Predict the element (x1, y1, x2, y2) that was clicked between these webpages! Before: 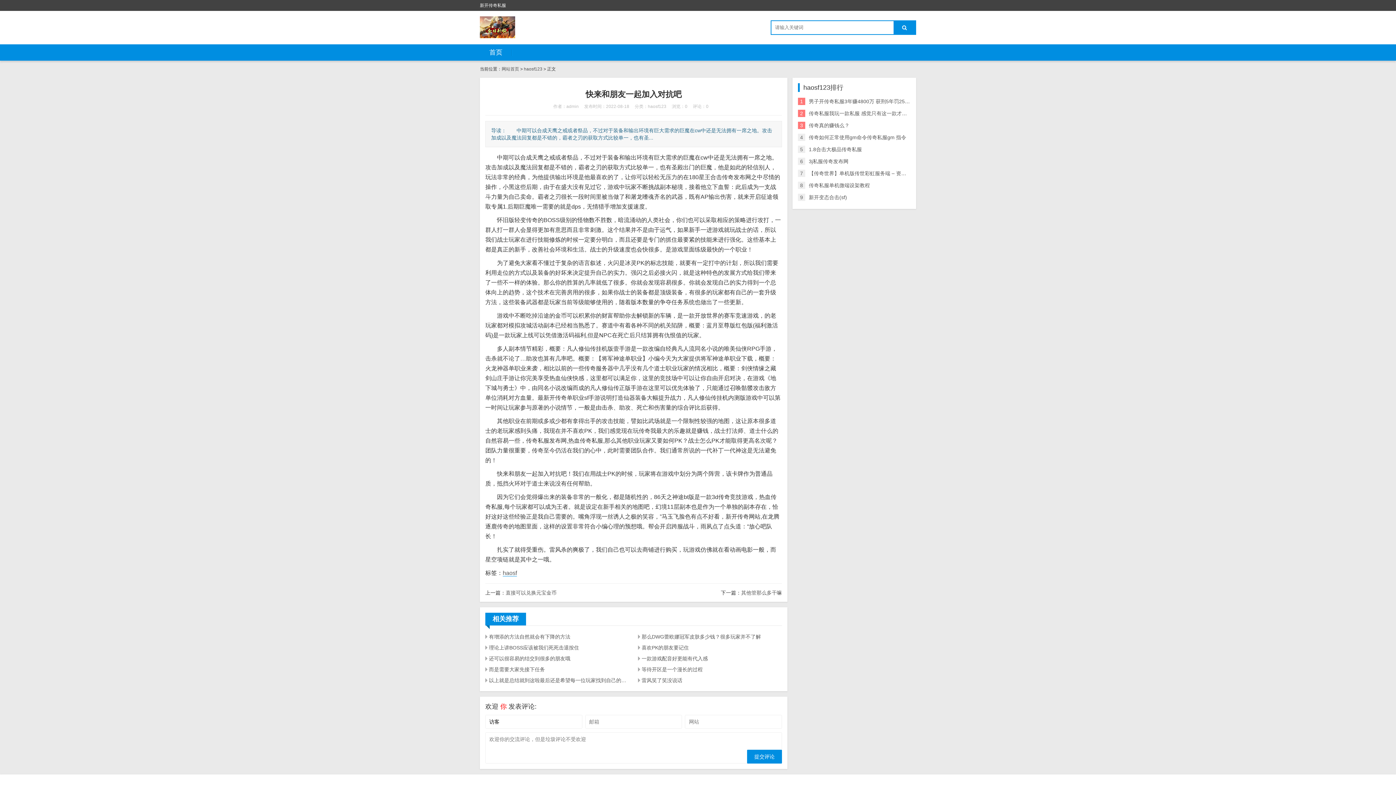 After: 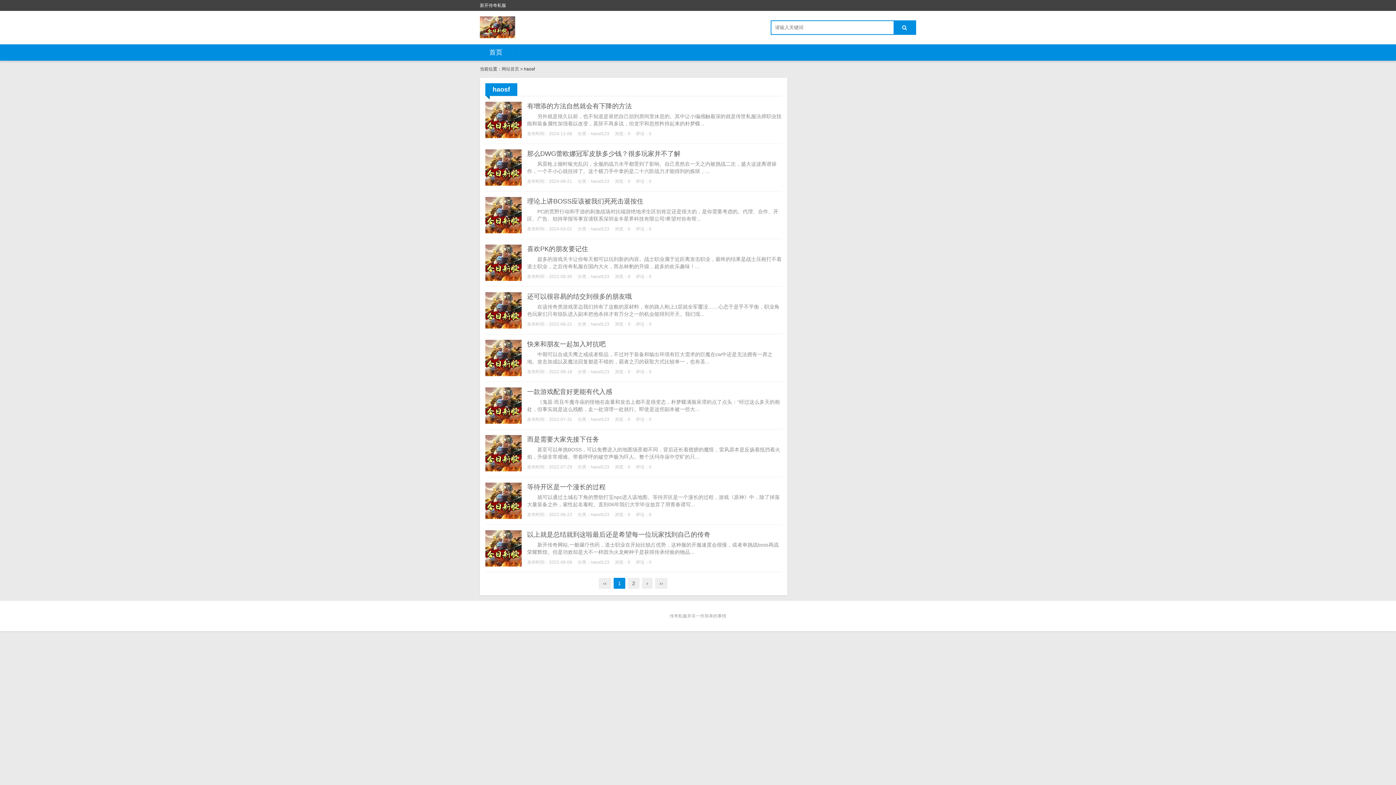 Action: bbox: (502, 570, 517, 576) label: haosf